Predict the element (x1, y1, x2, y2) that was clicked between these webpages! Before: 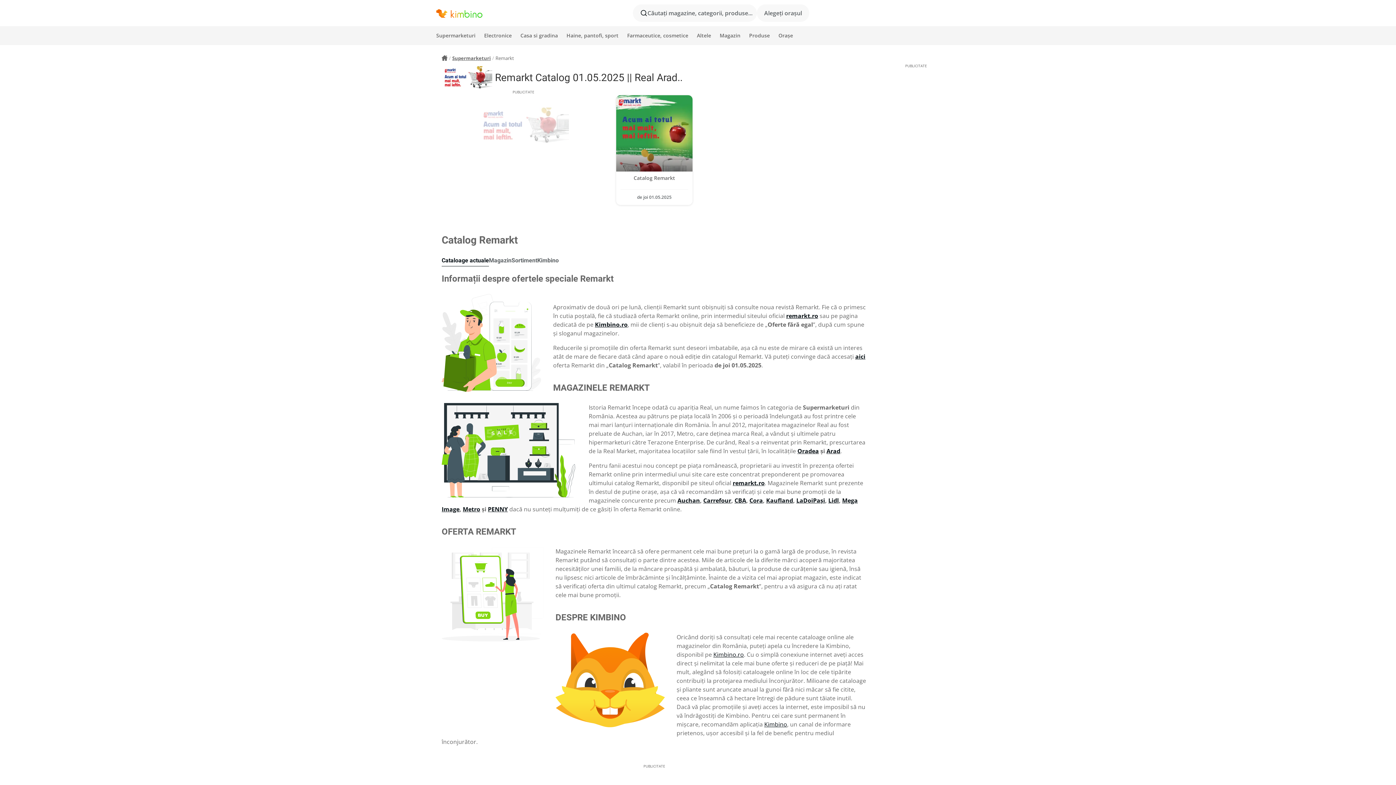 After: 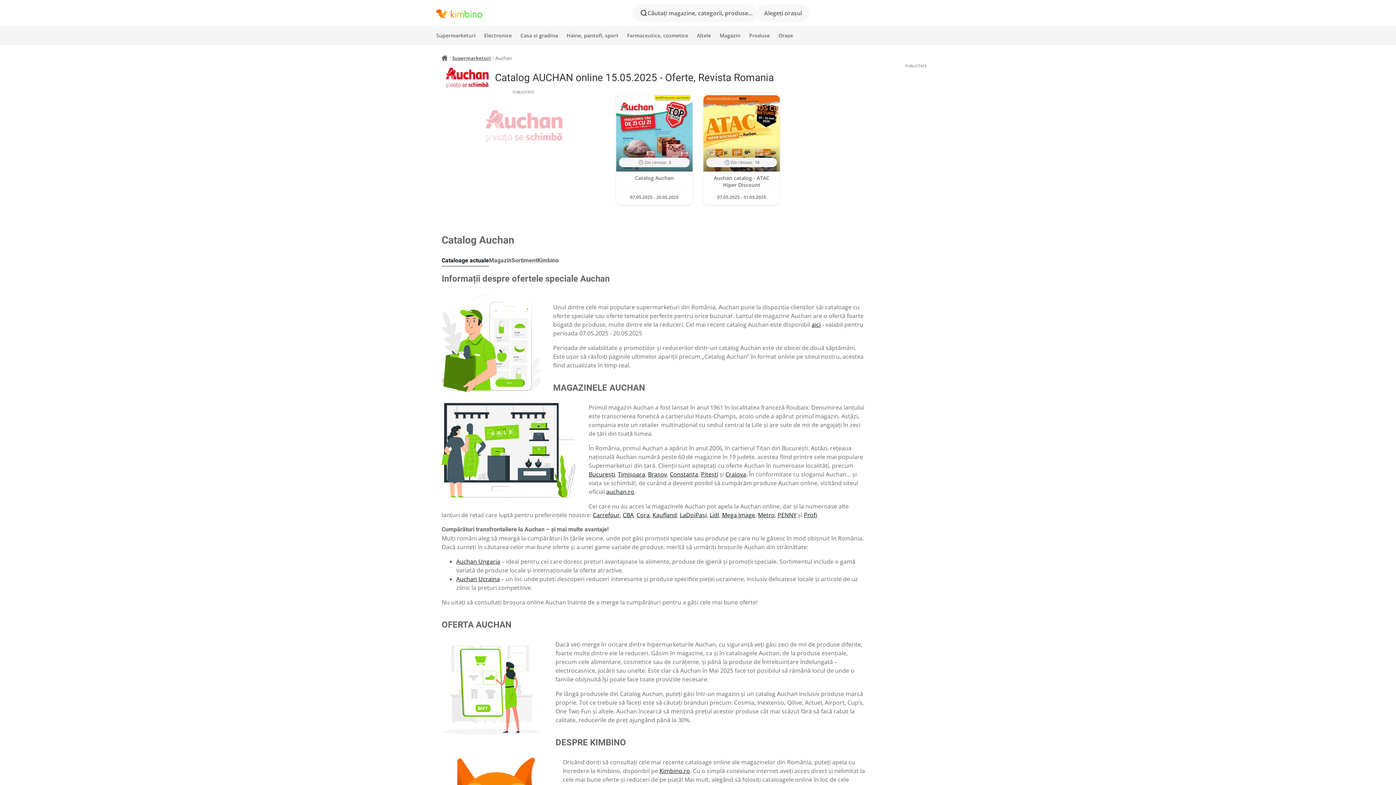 Action: bbox: (677, 496, 700, 504) label: Auchan